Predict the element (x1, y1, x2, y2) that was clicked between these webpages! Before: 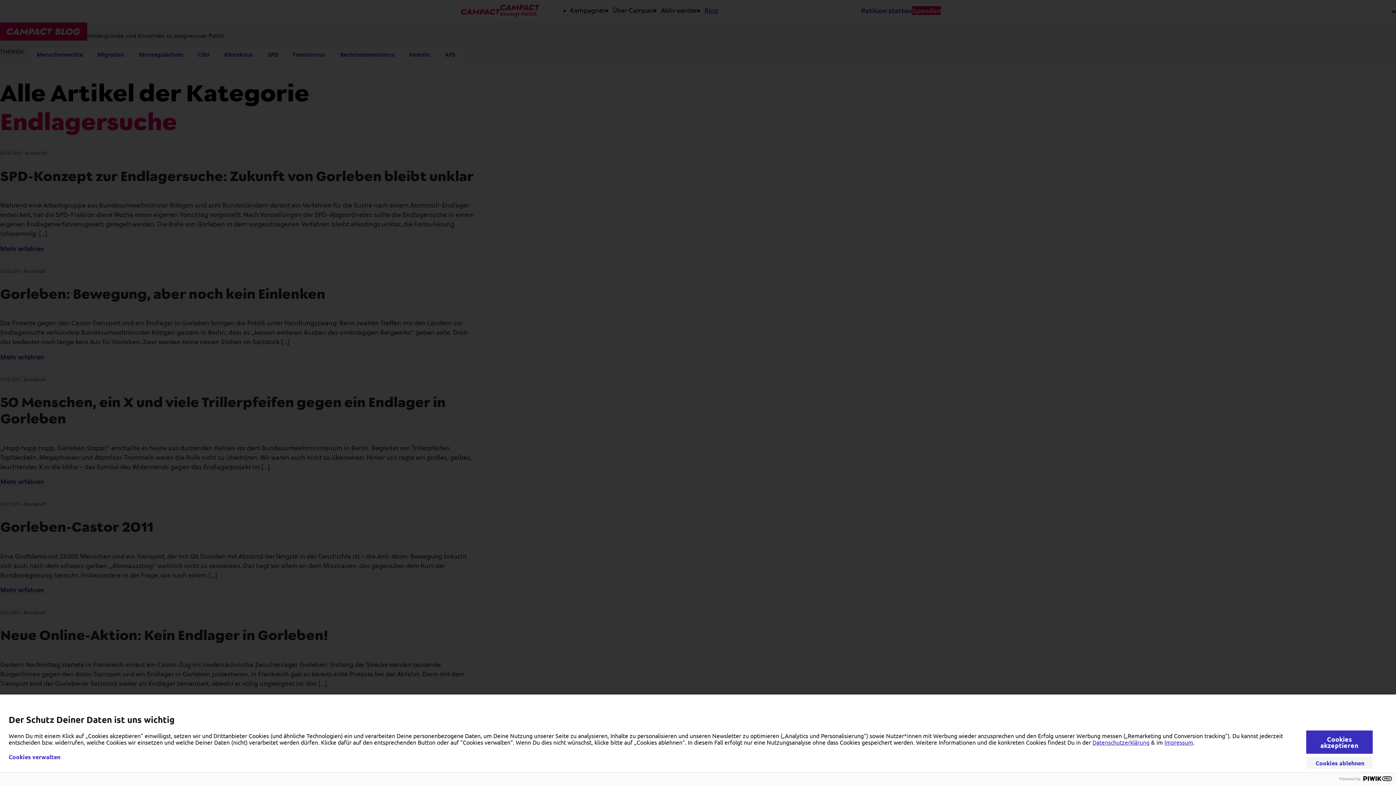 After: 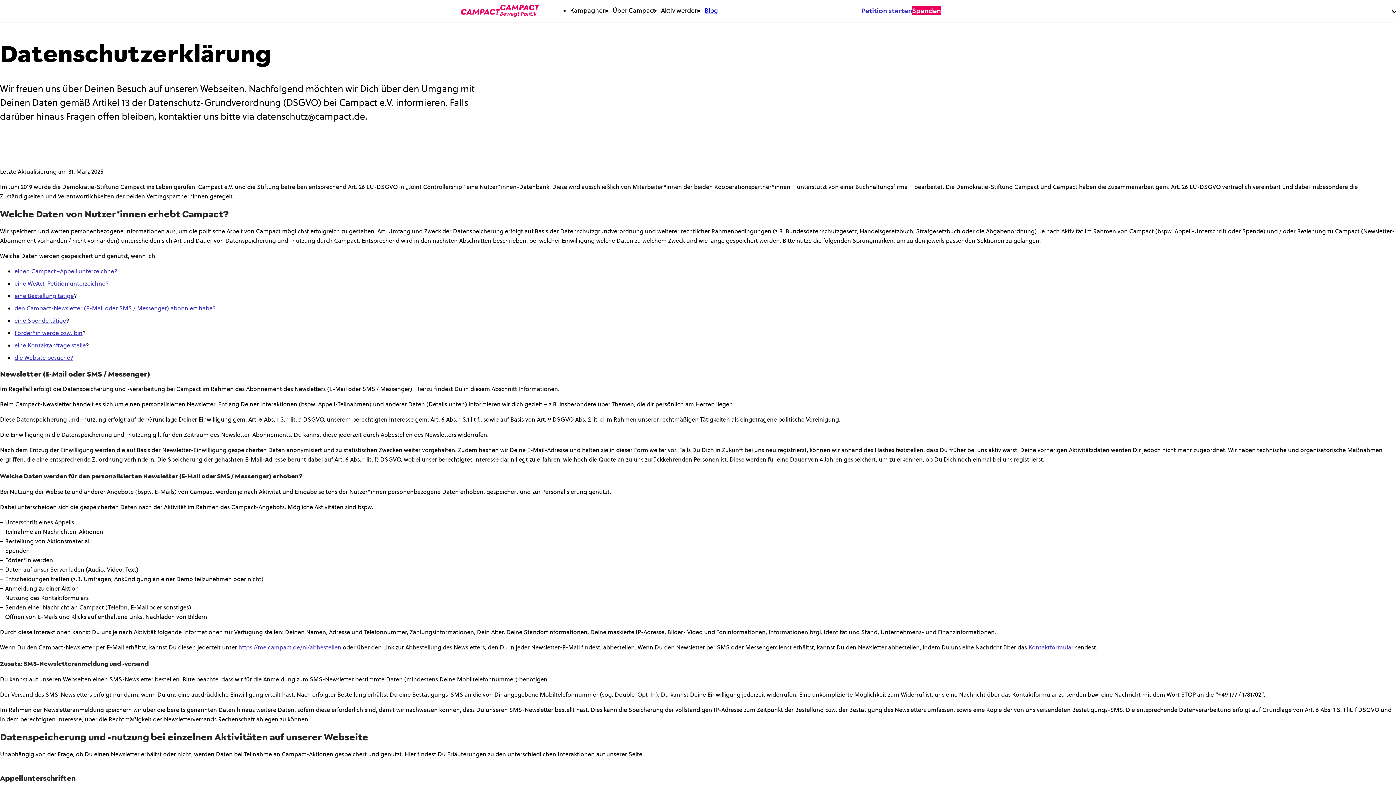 Action: bbox: (1092, 738, 1149, 746) label: Datenschutzerklärung